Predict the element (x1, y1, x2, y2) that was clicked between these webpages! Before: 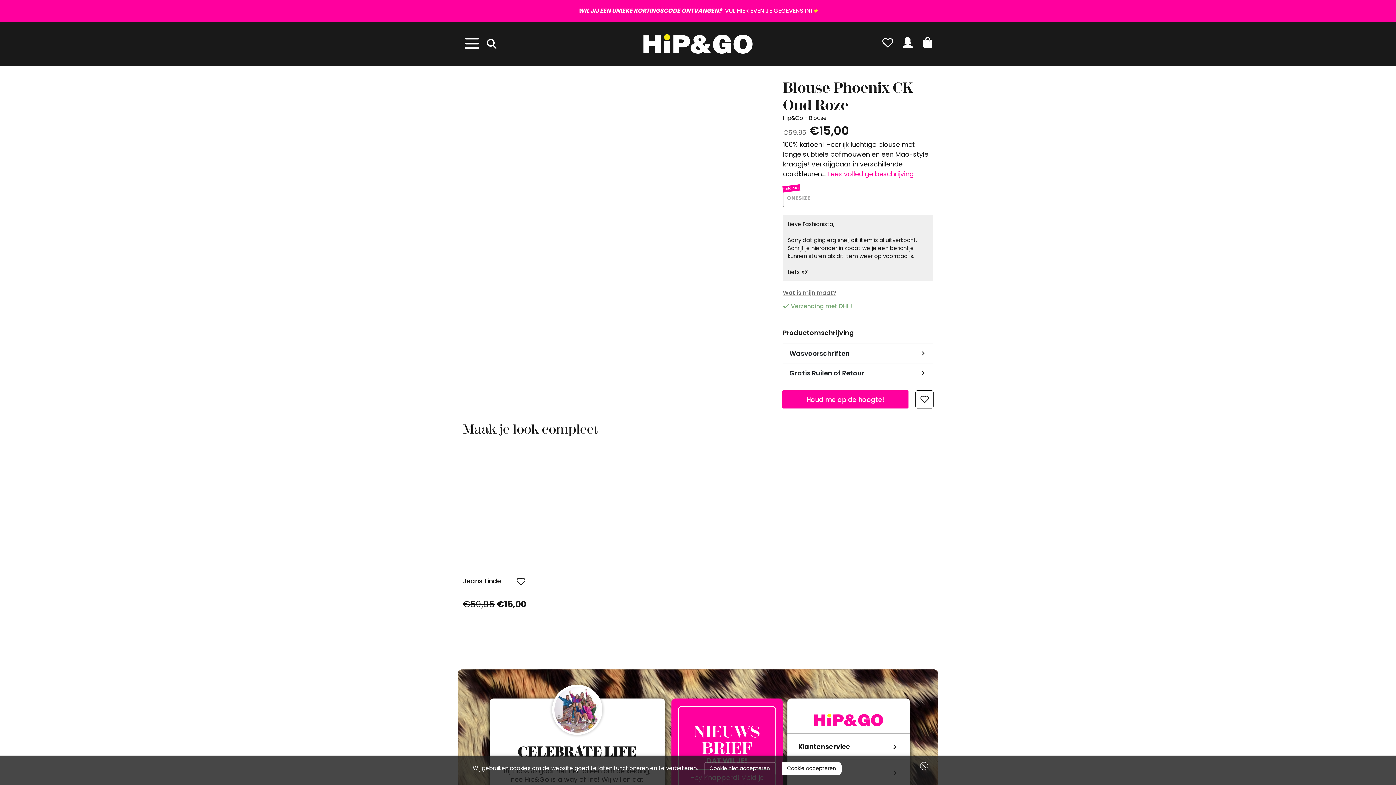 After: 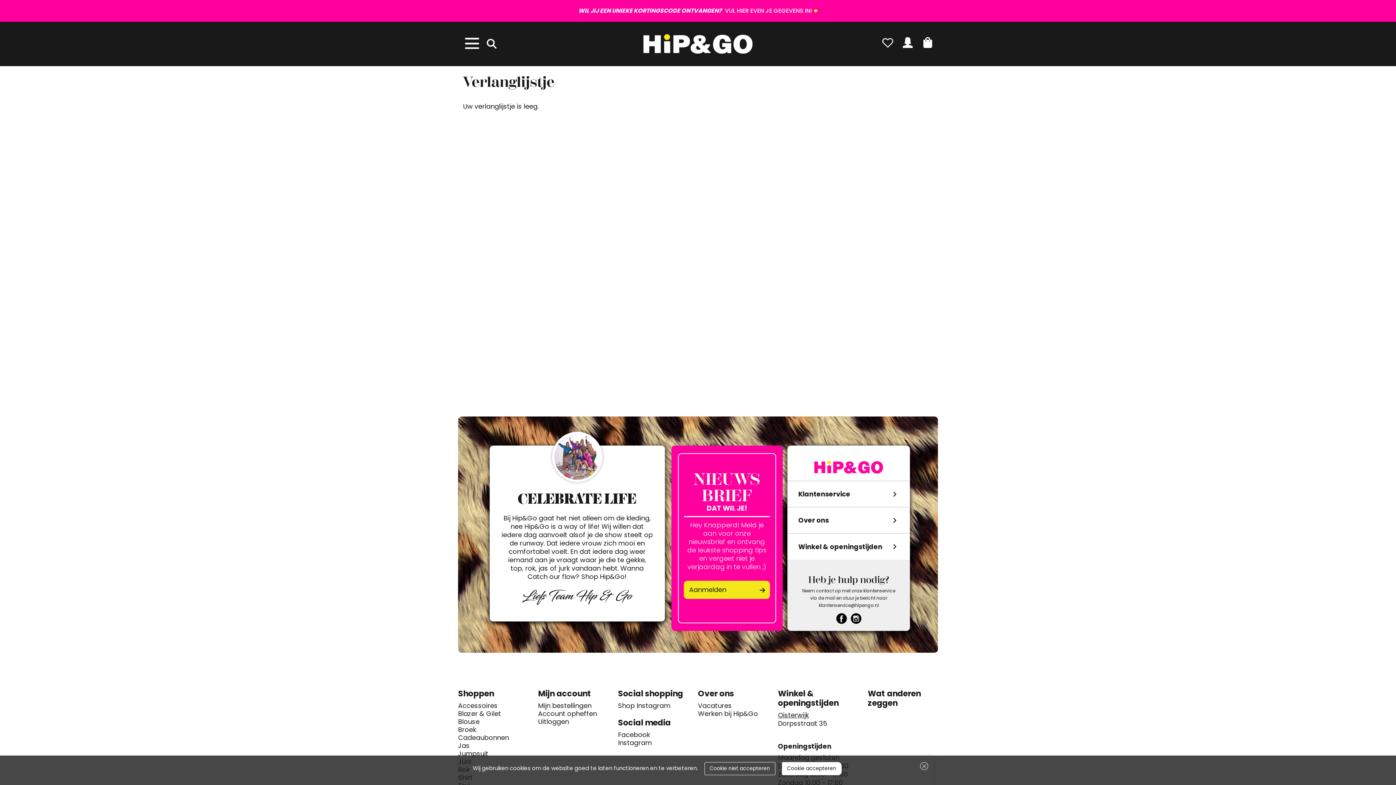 Action: bbox: (882, 37, 893, 47)